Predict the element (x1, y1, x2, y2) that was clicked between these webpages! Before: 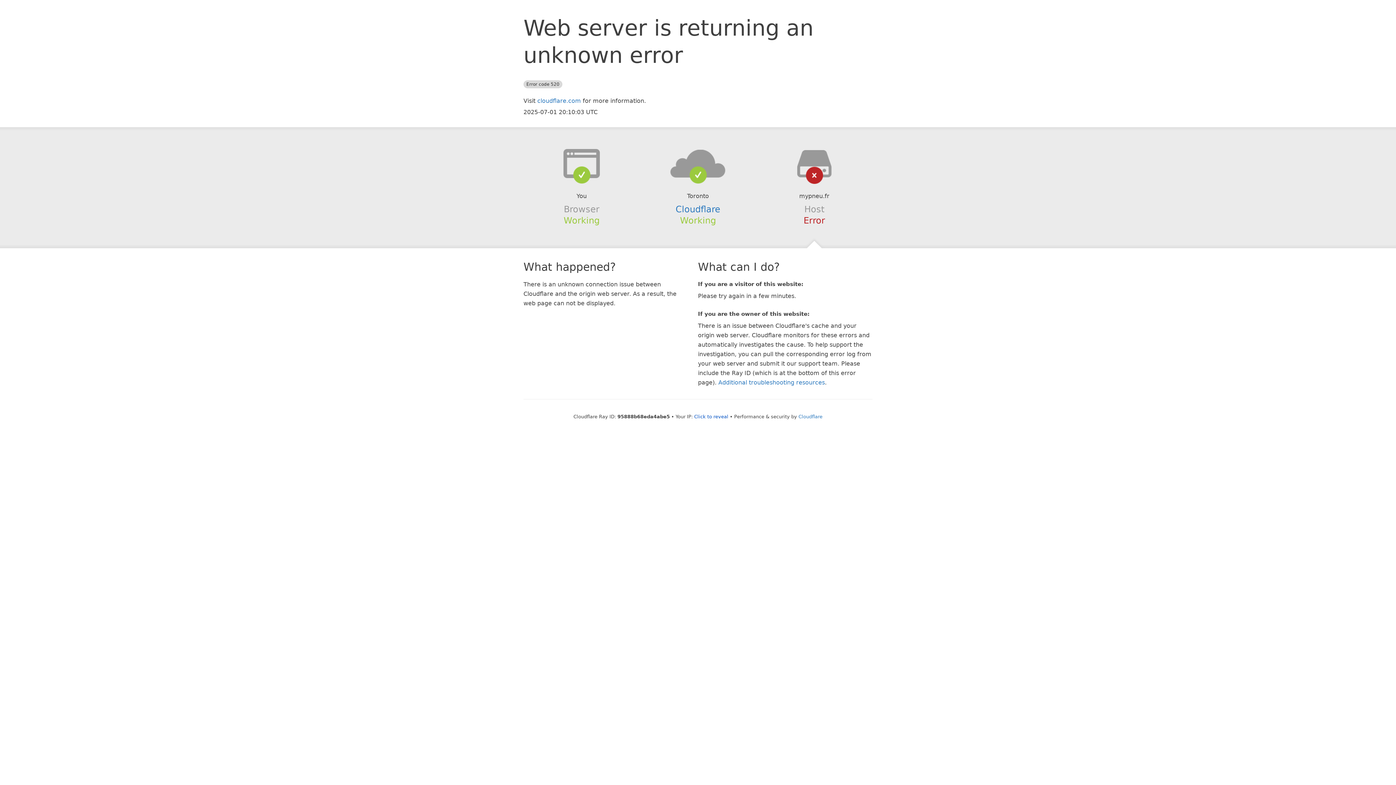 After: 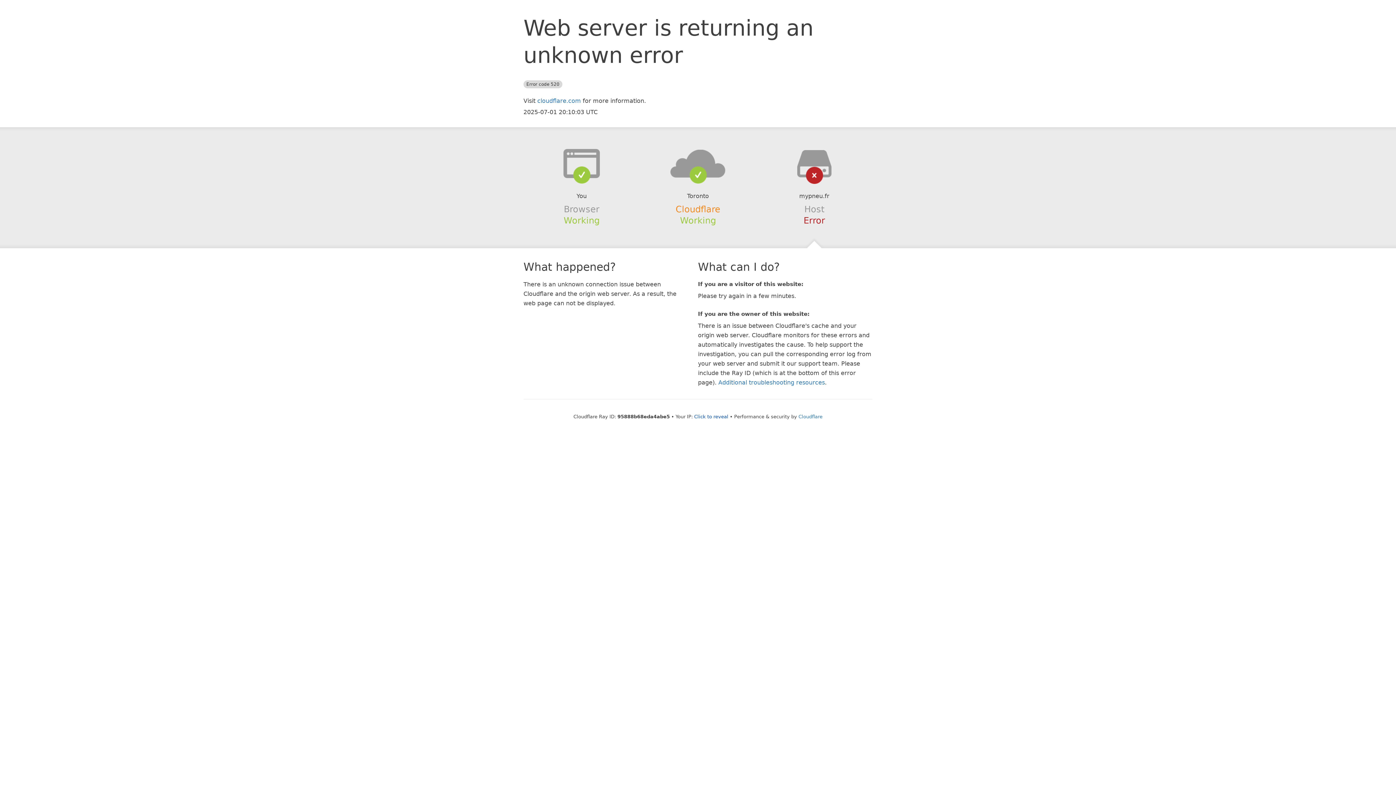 Action: label: Cloudflare bbox: (675, 204, 720, 214)